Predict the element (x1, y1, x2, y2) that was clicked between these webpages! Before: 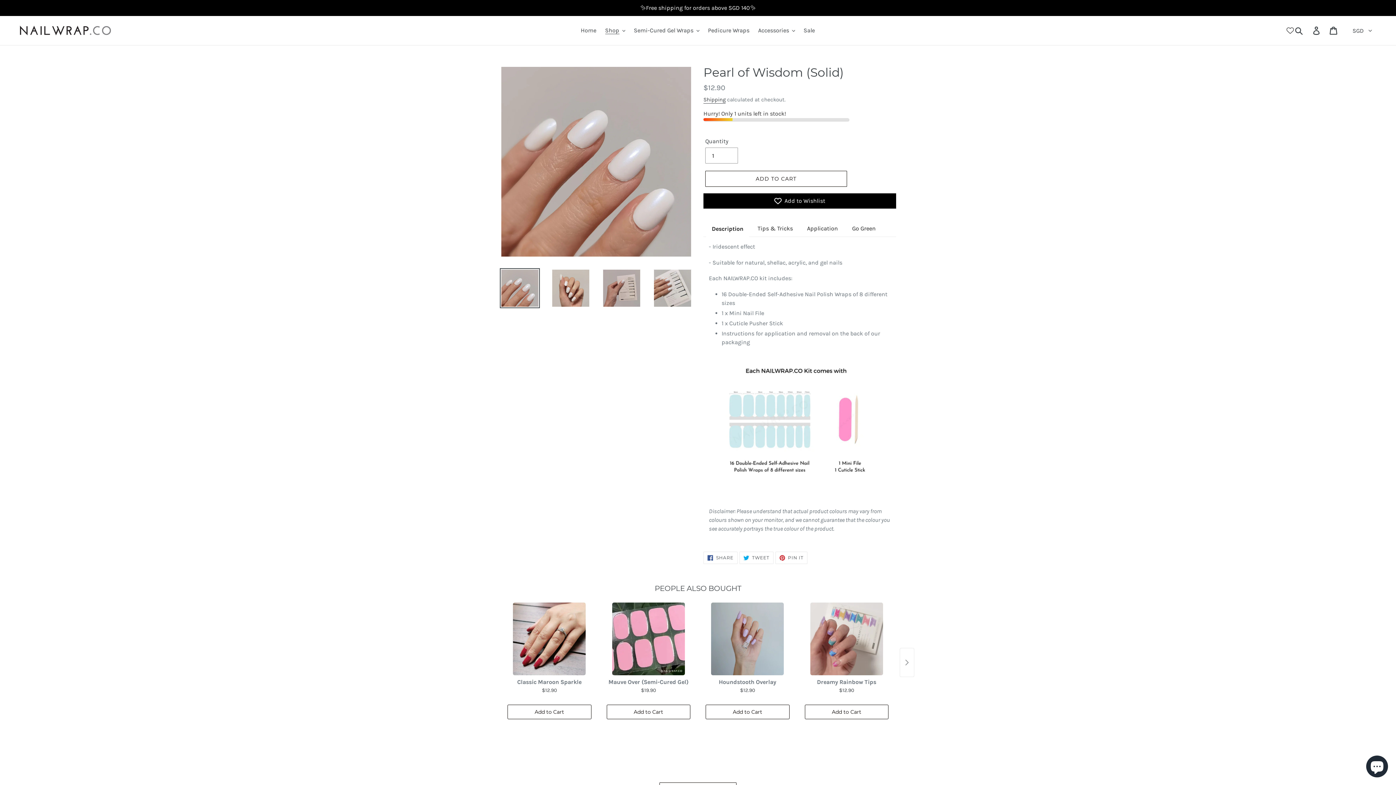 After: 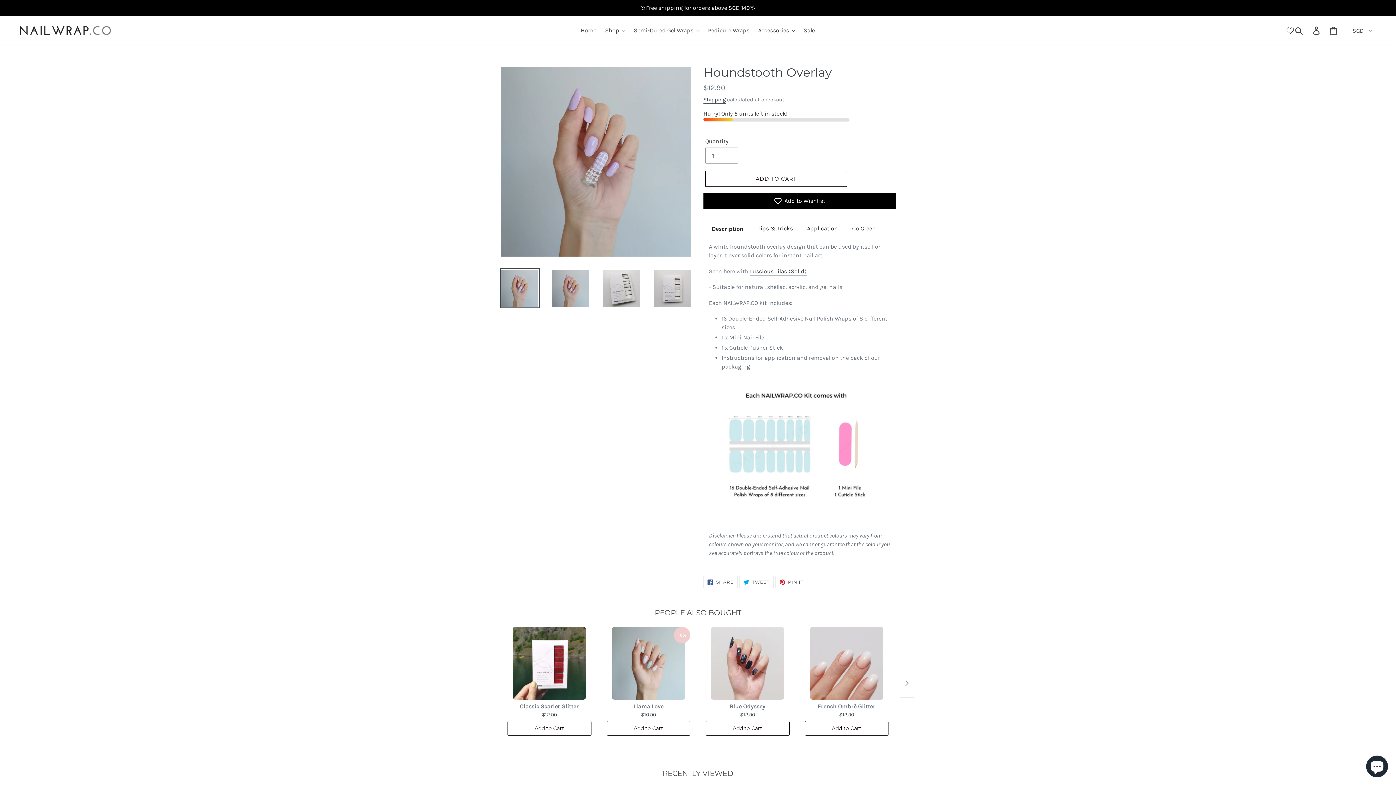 Action: bbox: (705, 602, 789, 675)